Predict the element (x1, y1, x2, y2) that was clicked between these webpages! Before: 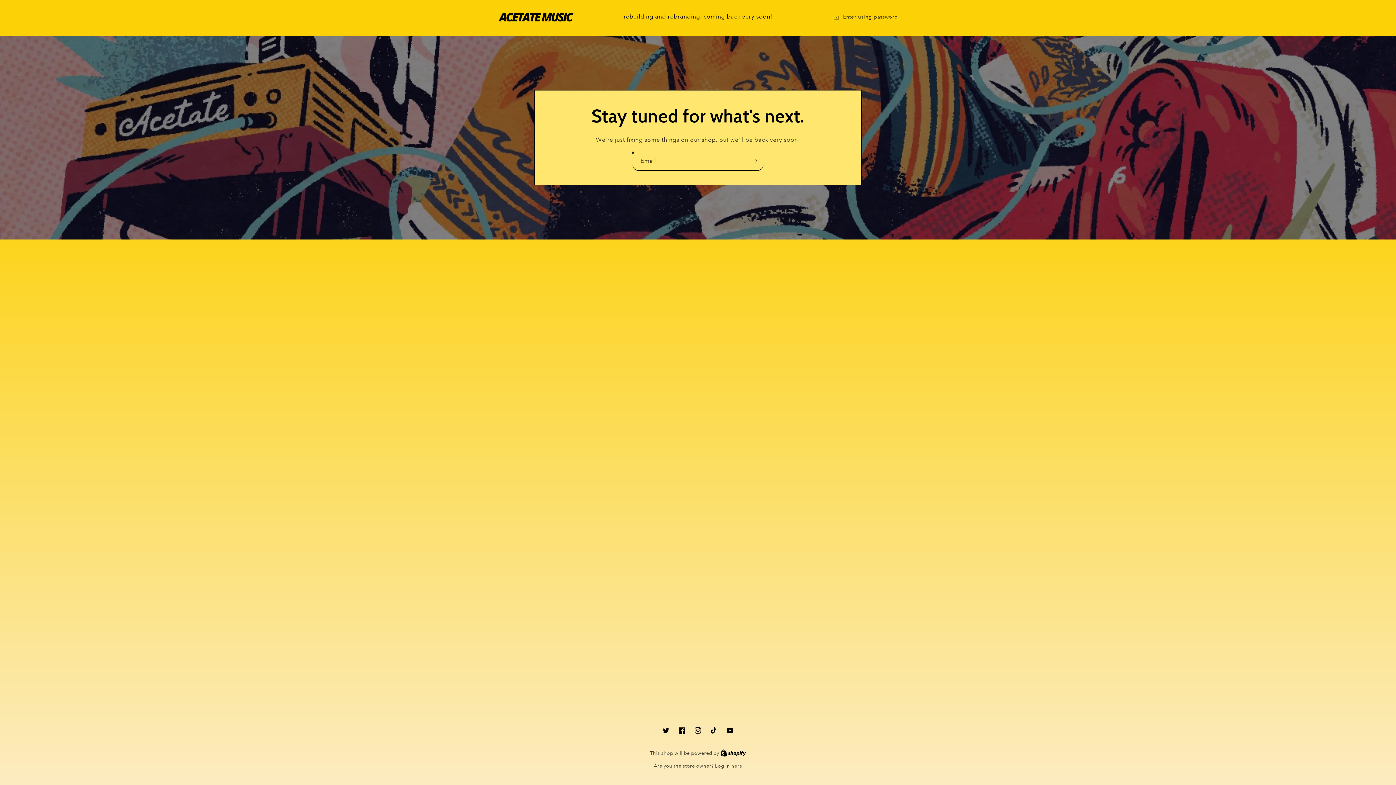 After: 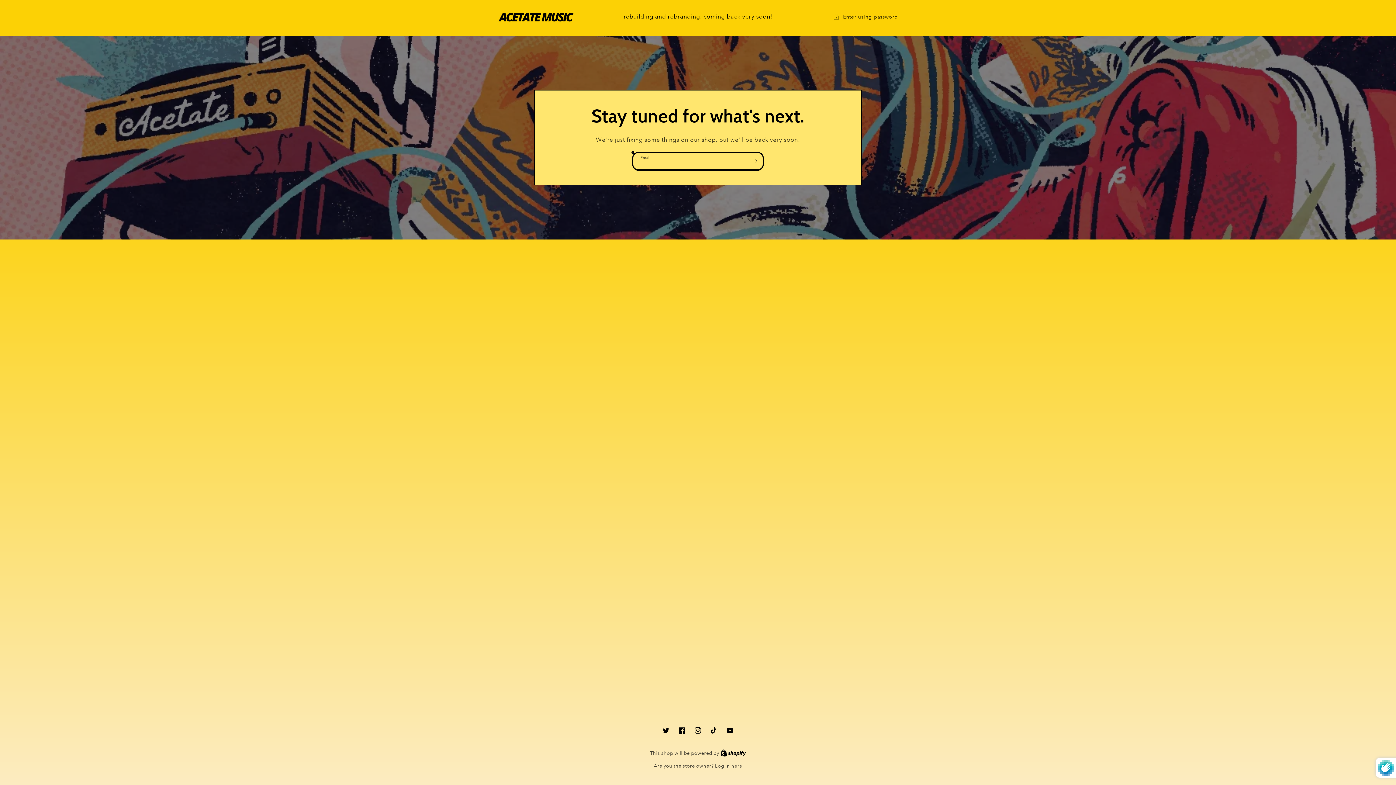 Action: label: Subscribe bbox: (746, 152, 762, 170)